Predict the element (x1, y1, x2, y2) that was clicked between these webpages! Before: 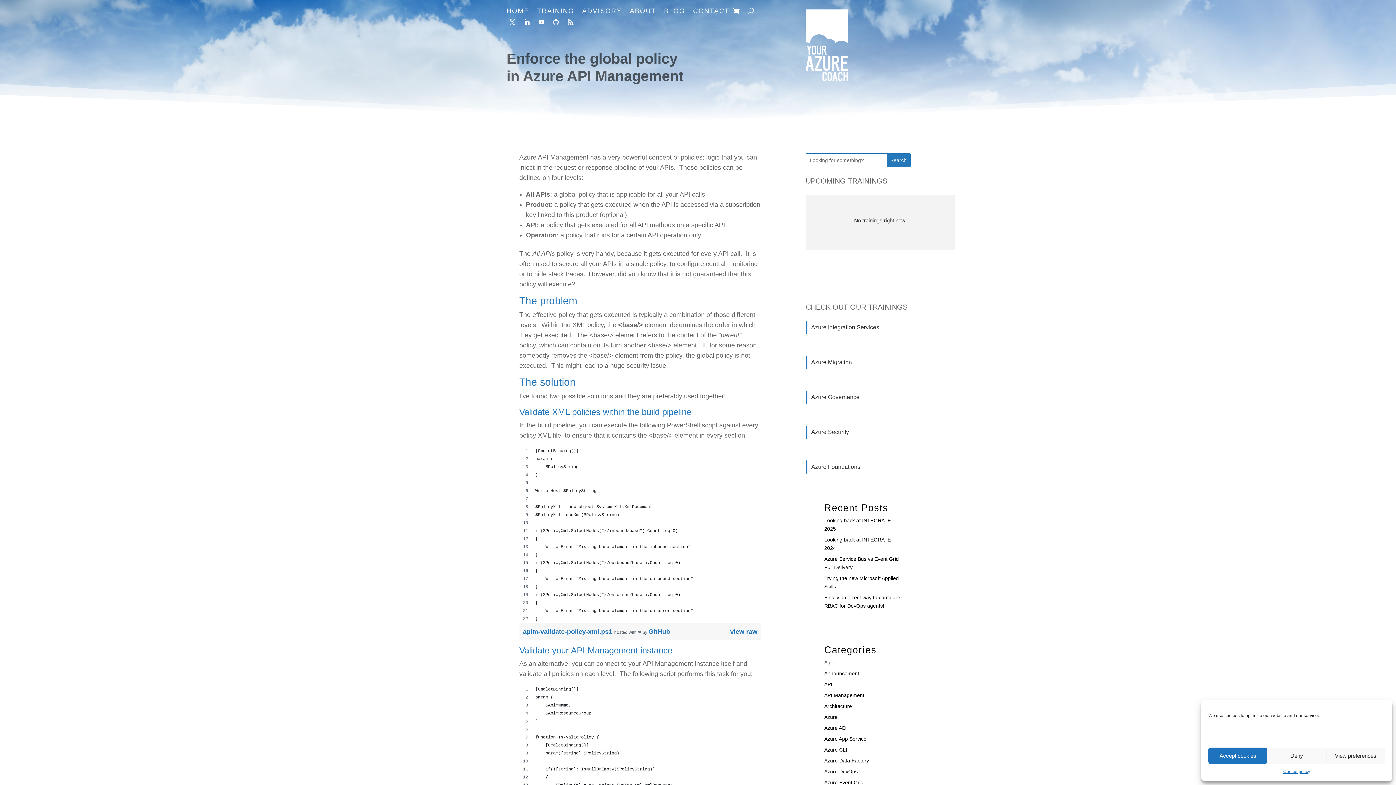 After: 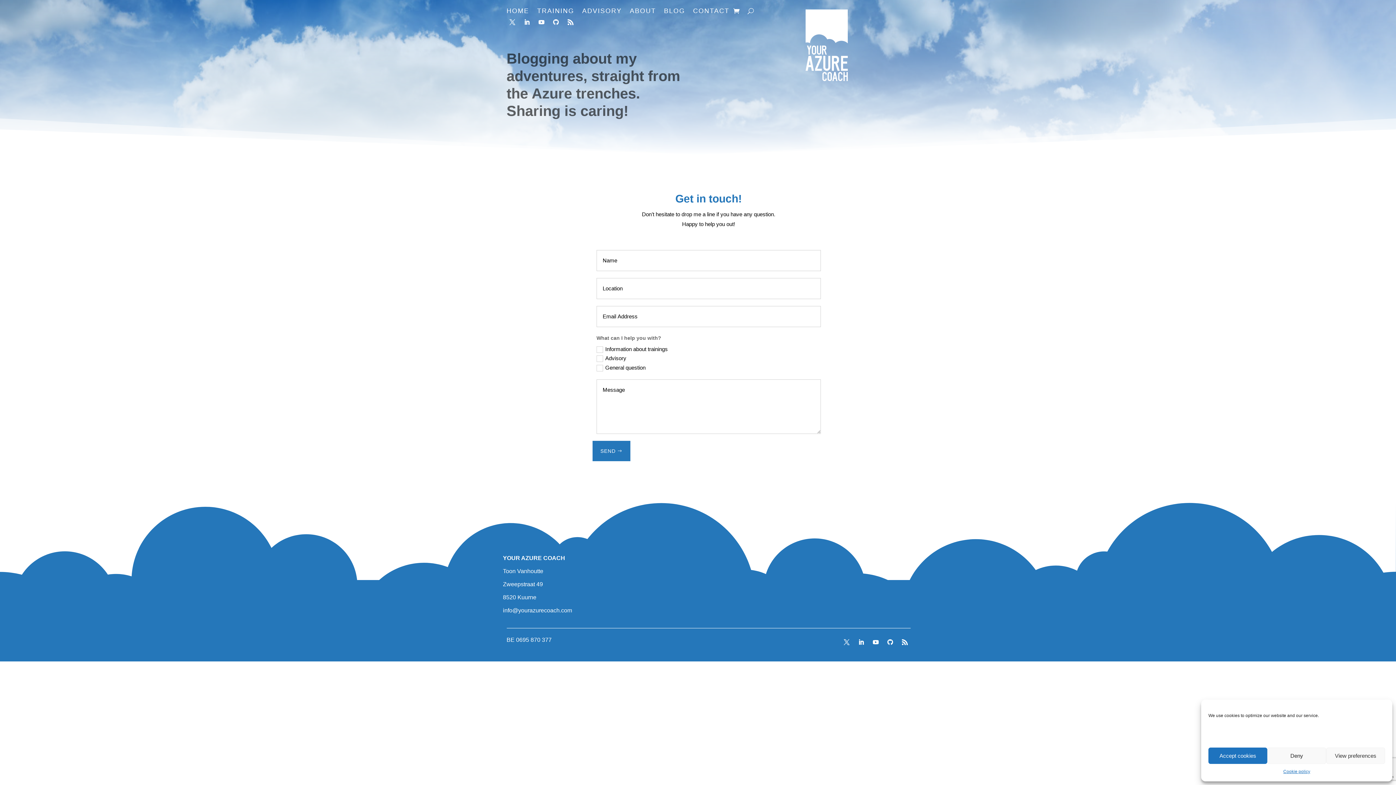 Action: label: CONTACT bbox: (693, 8, 729, 16)